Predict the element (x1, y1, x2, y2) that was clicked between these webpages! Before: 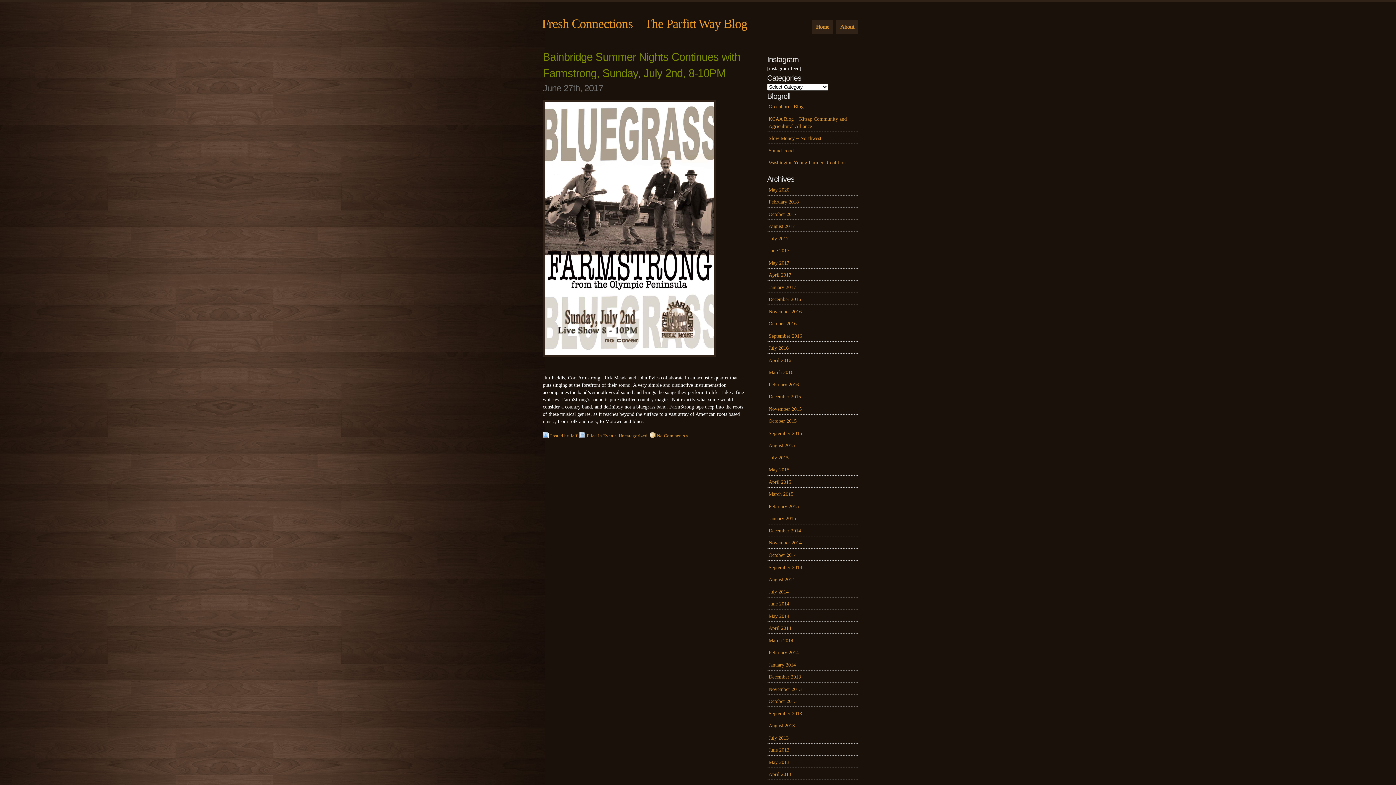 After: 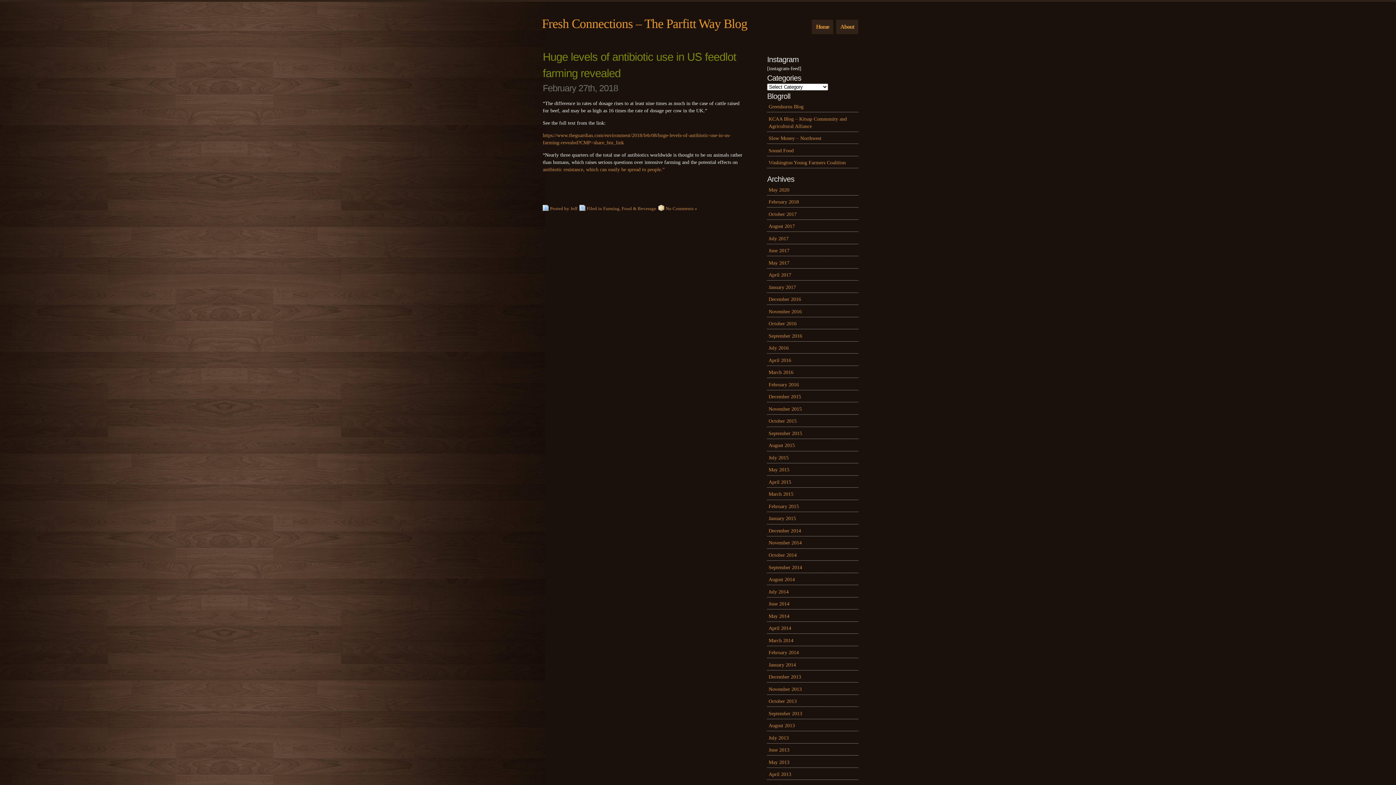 Action: bbox: (768, 199, 799, 204) label: February 2018